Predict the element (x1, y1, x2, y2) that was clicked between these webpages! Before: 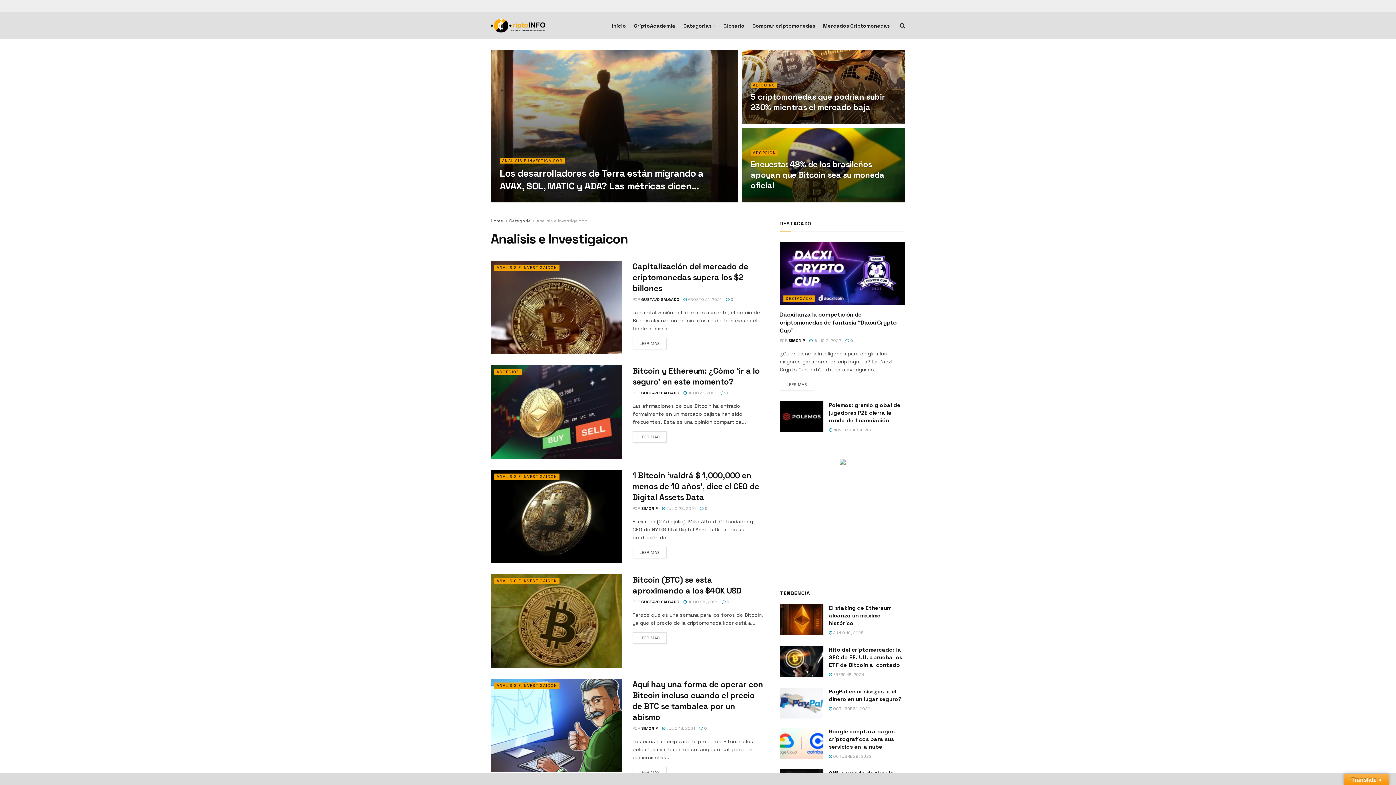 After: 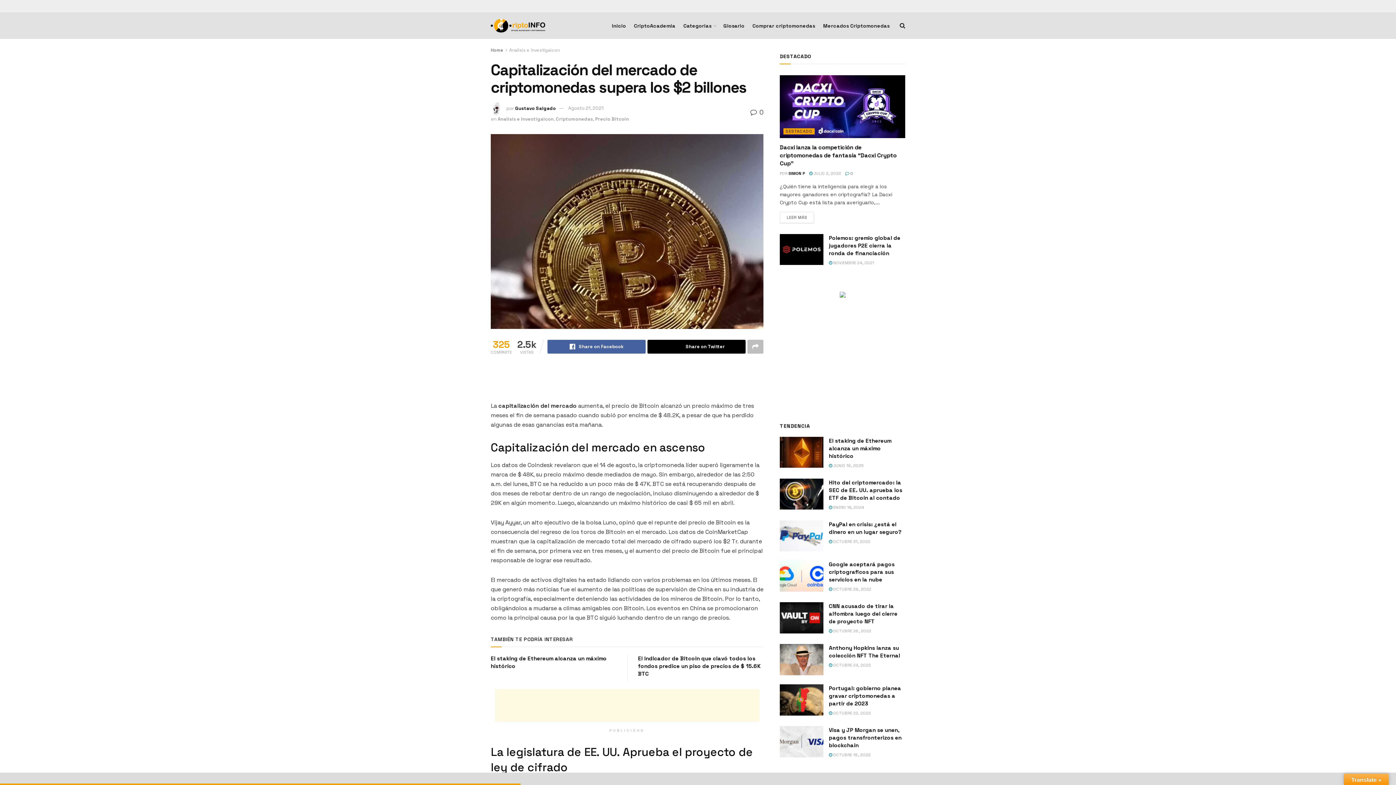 Action: bbox: (632, 338, 667, 349) label: LEER MÁS
DETAILS